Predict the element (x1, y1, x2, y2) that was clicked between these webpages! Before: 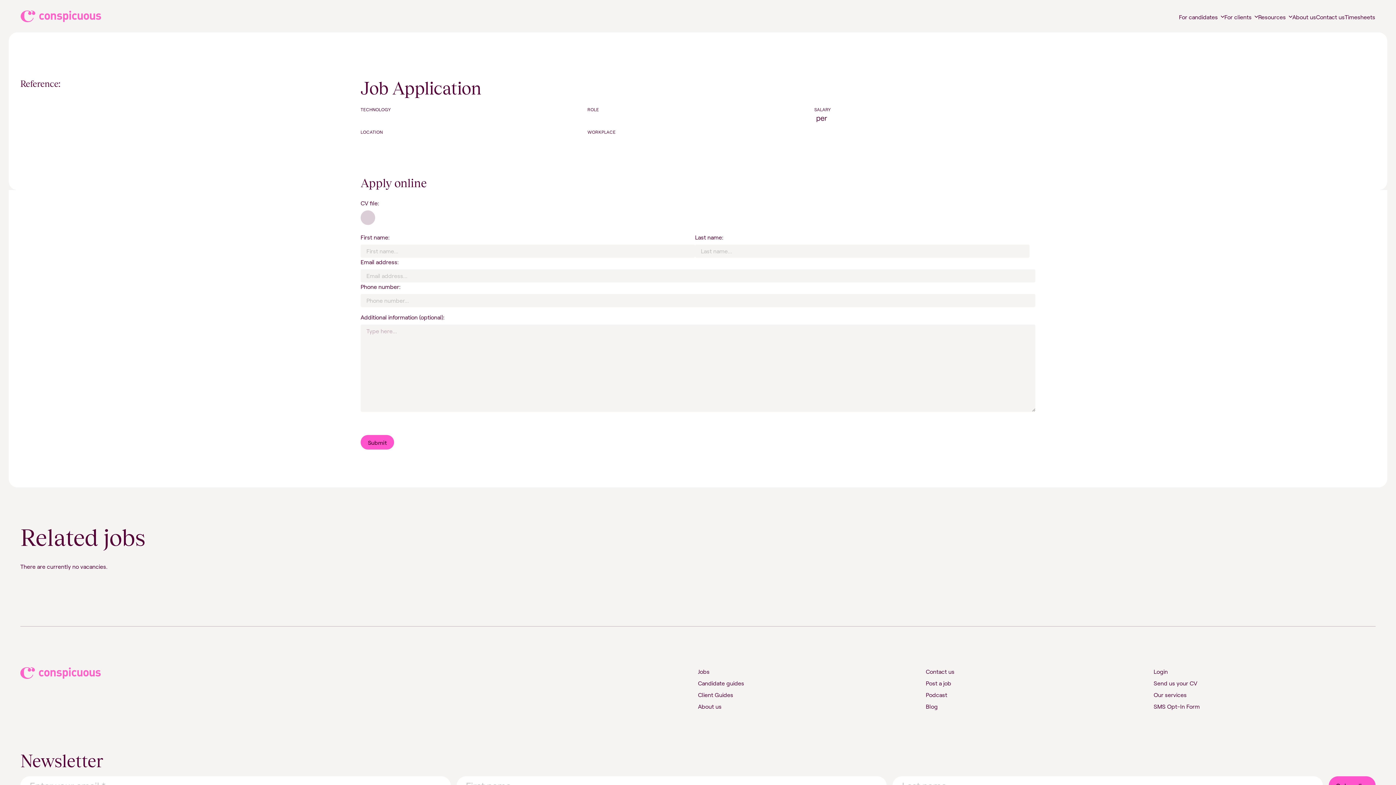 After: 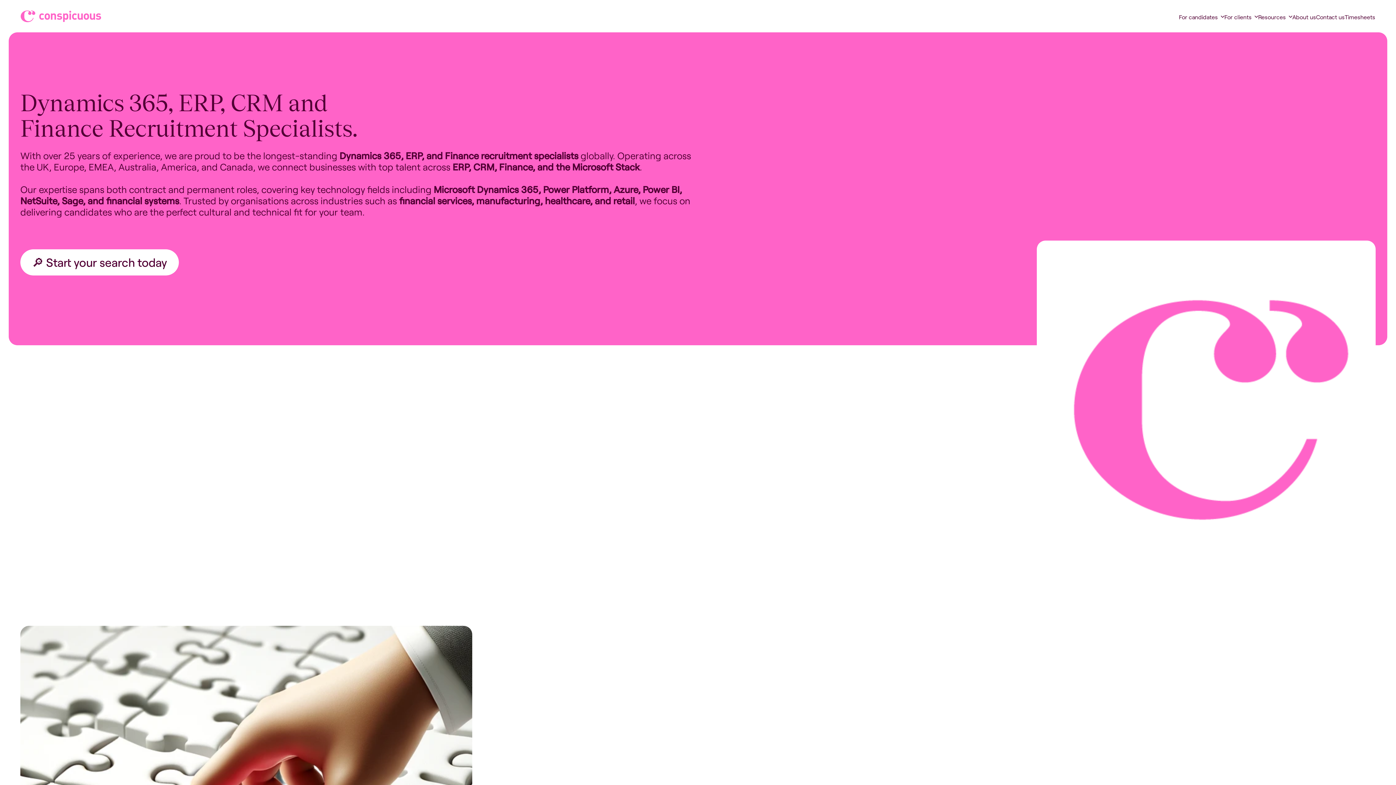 Action: label: Conspicuous bbox: (20, 10, 102, 22)